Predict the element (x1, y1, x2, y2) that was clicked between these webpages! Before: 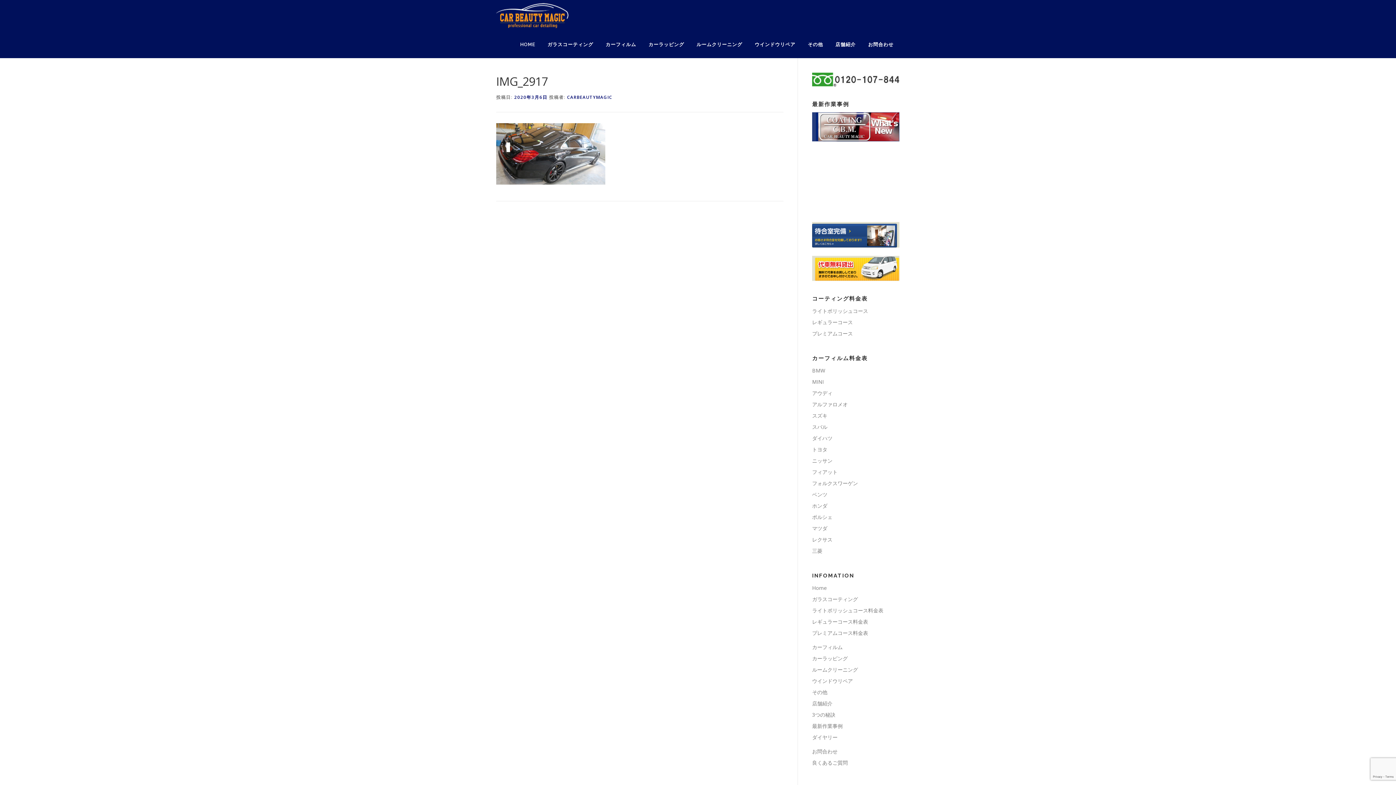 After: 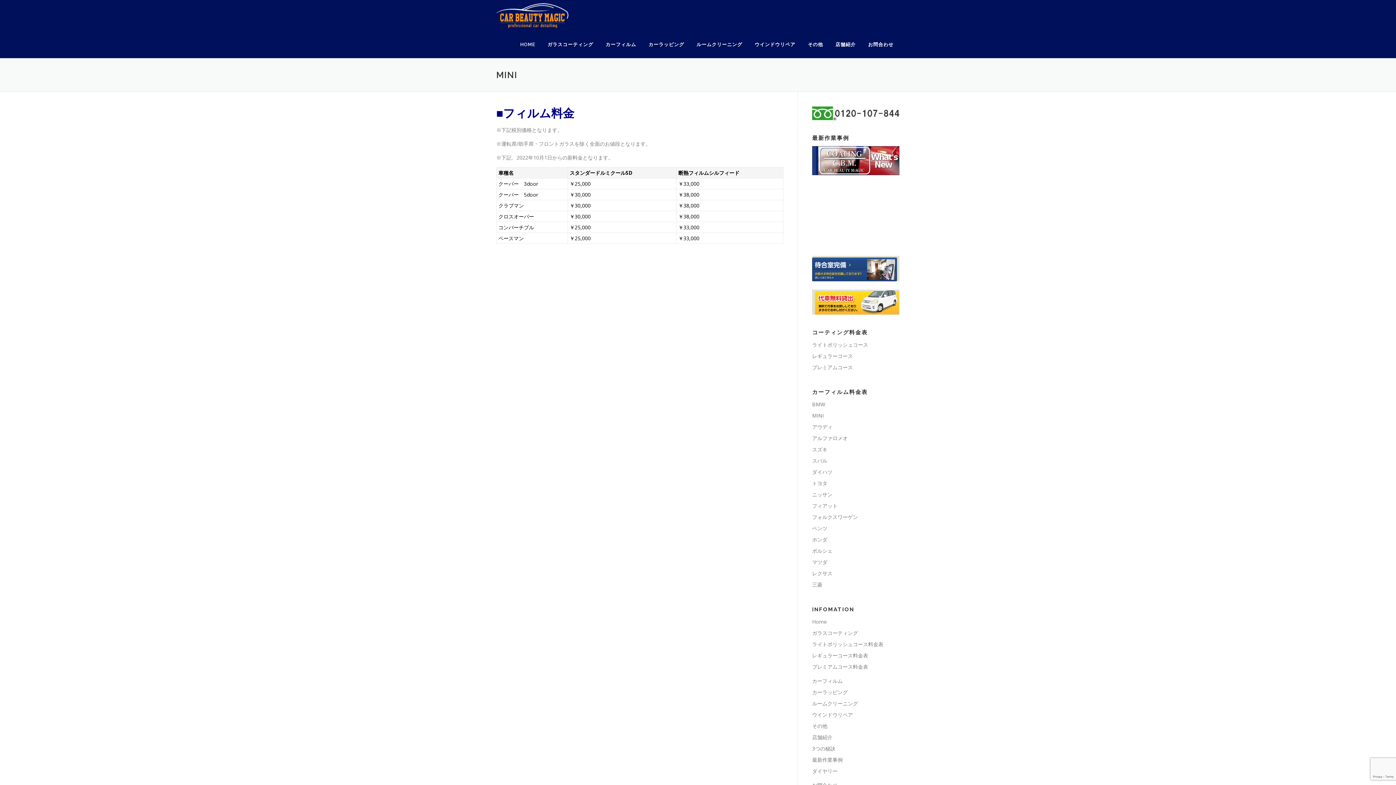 Action: label: MINI bbox: (812, 378, 824, 385)